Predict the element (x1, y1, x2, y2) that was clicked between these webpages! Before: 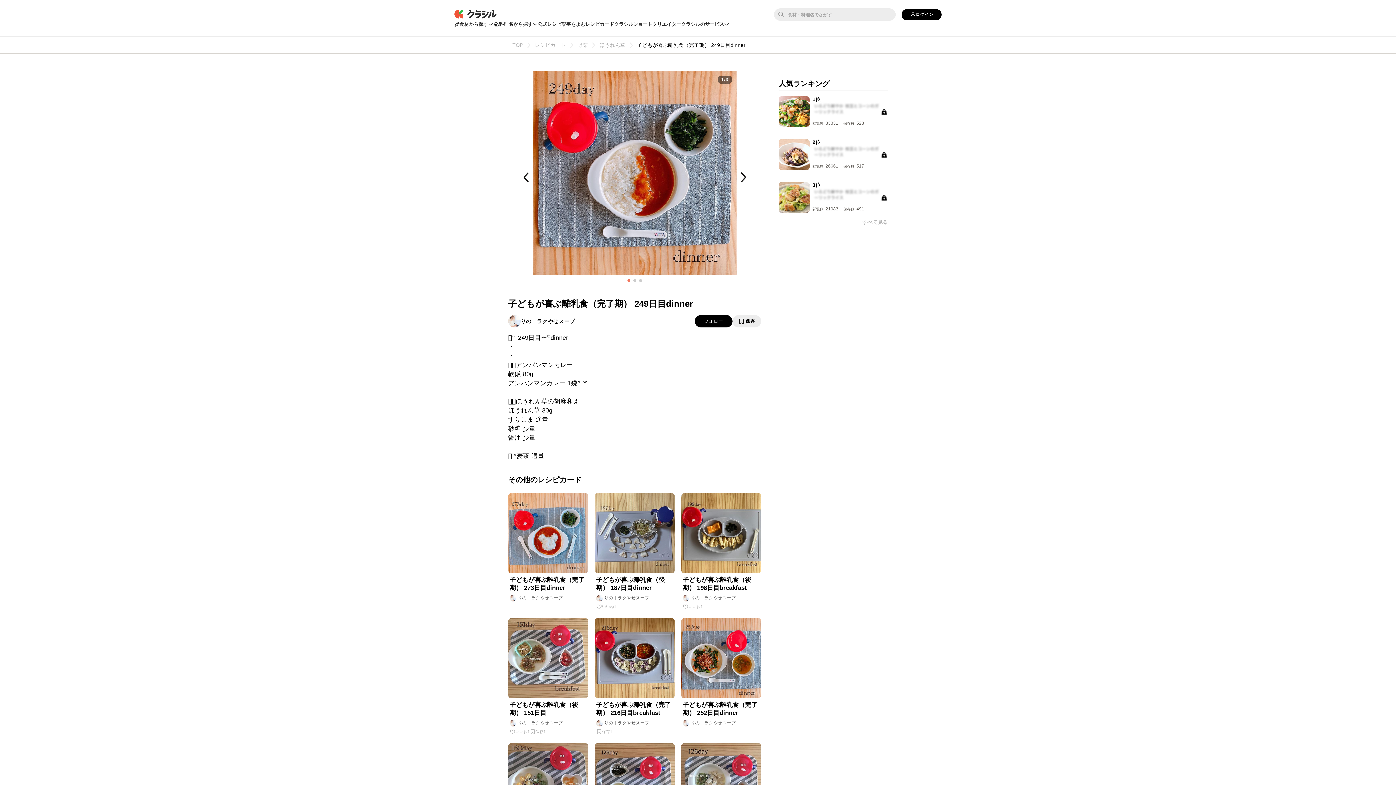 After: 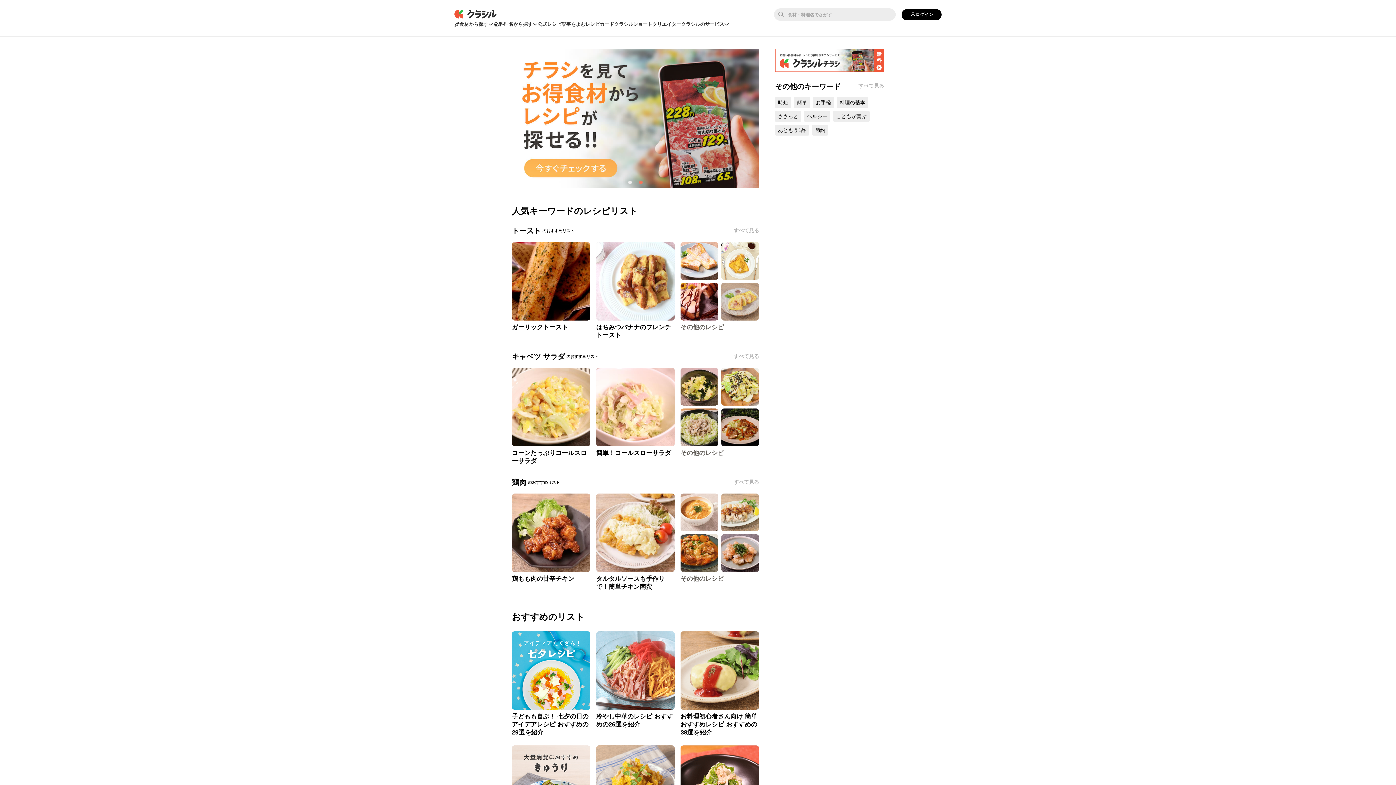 Action: label: TOP bbox: (512, 41, 530, 49)